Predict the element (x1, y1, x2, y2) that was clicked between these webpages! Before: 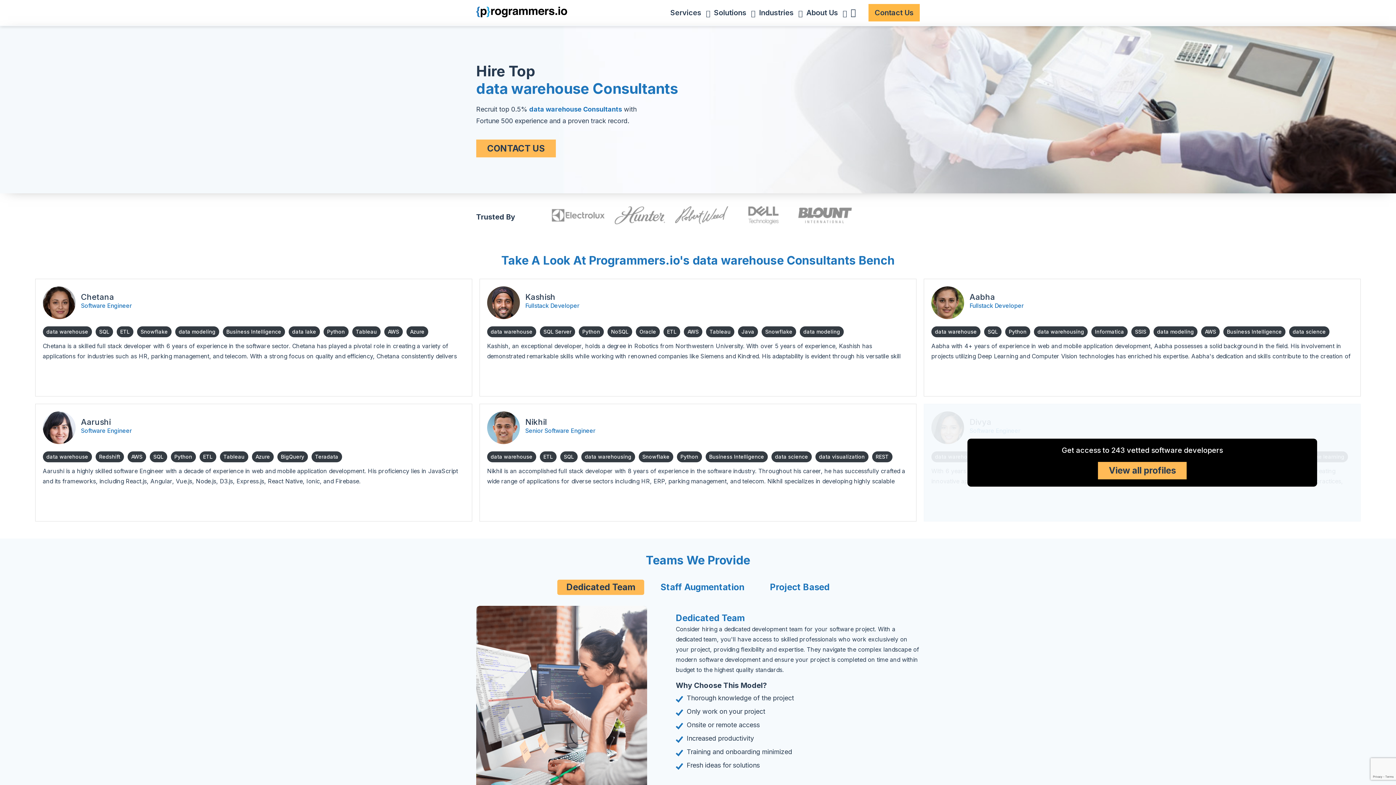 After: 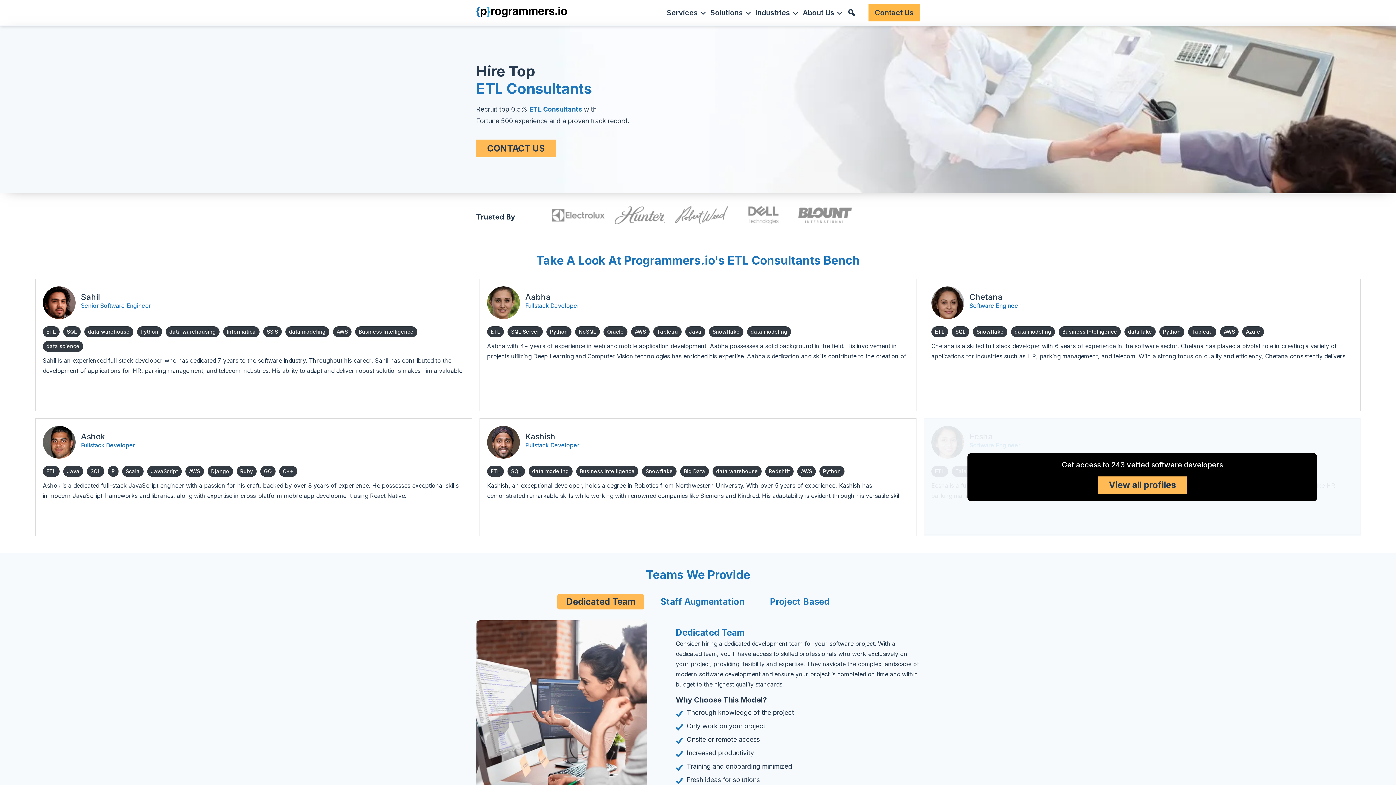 Action: bbox: (543, 453, 553, 460) label: ETL